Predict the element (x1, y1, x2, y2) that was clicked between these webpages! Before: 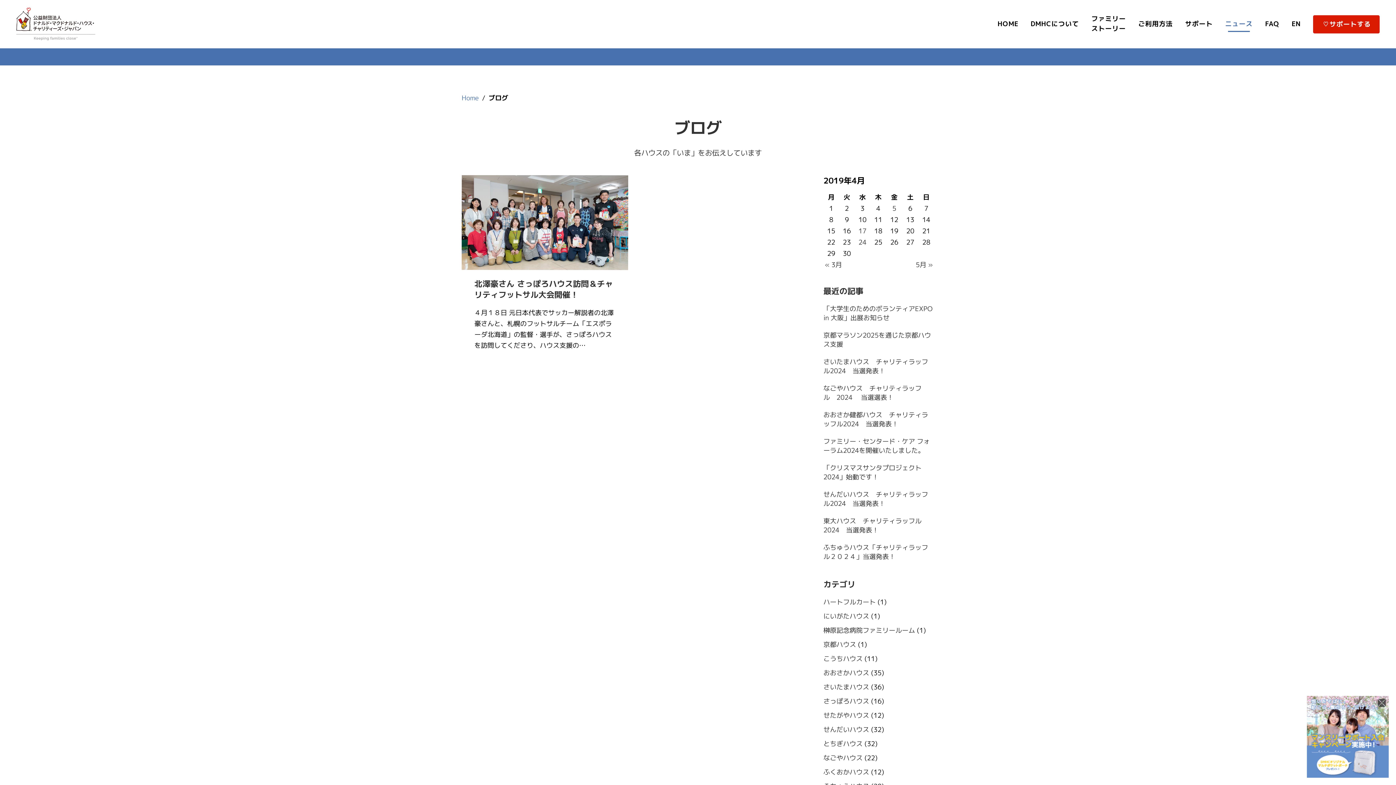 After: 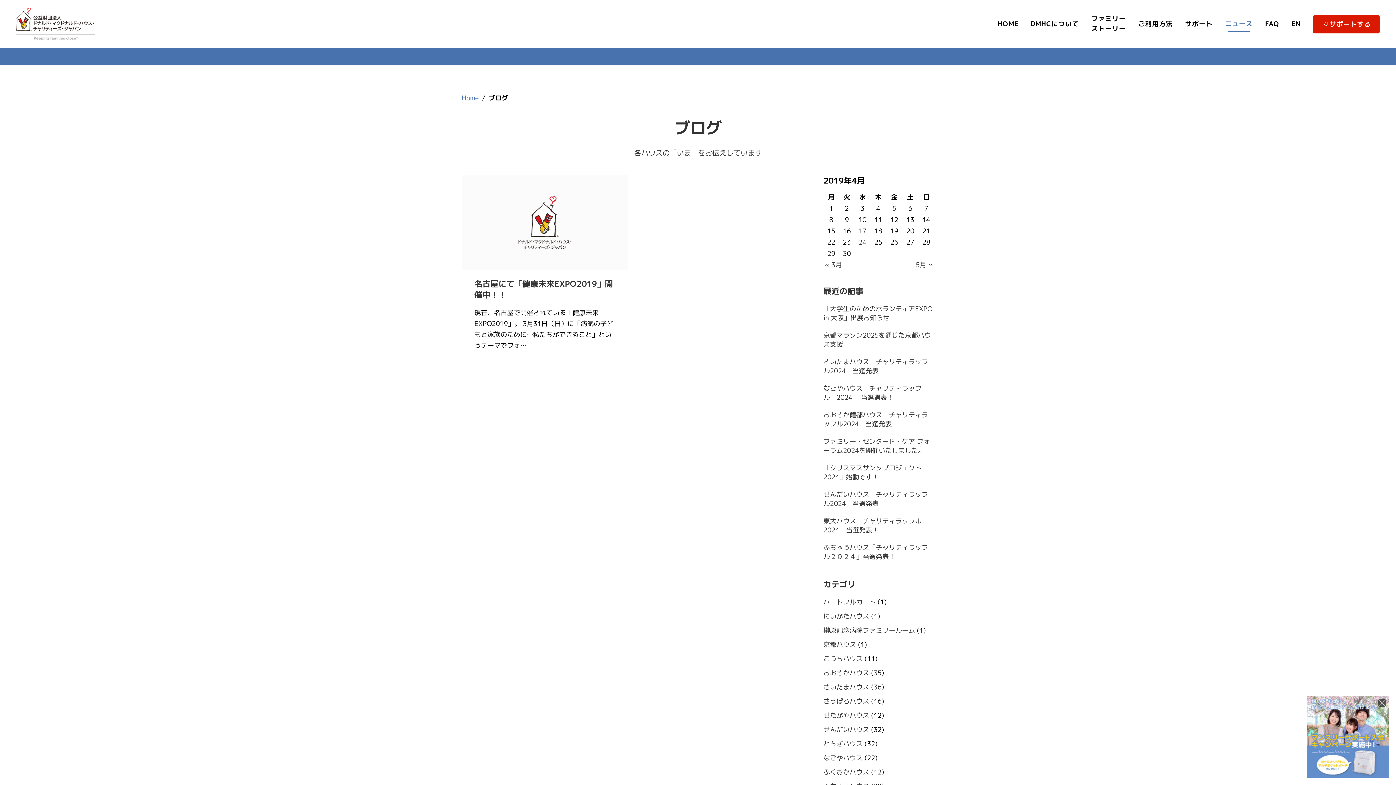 Action: bbox: (892, 203, 896, 213) label: 5